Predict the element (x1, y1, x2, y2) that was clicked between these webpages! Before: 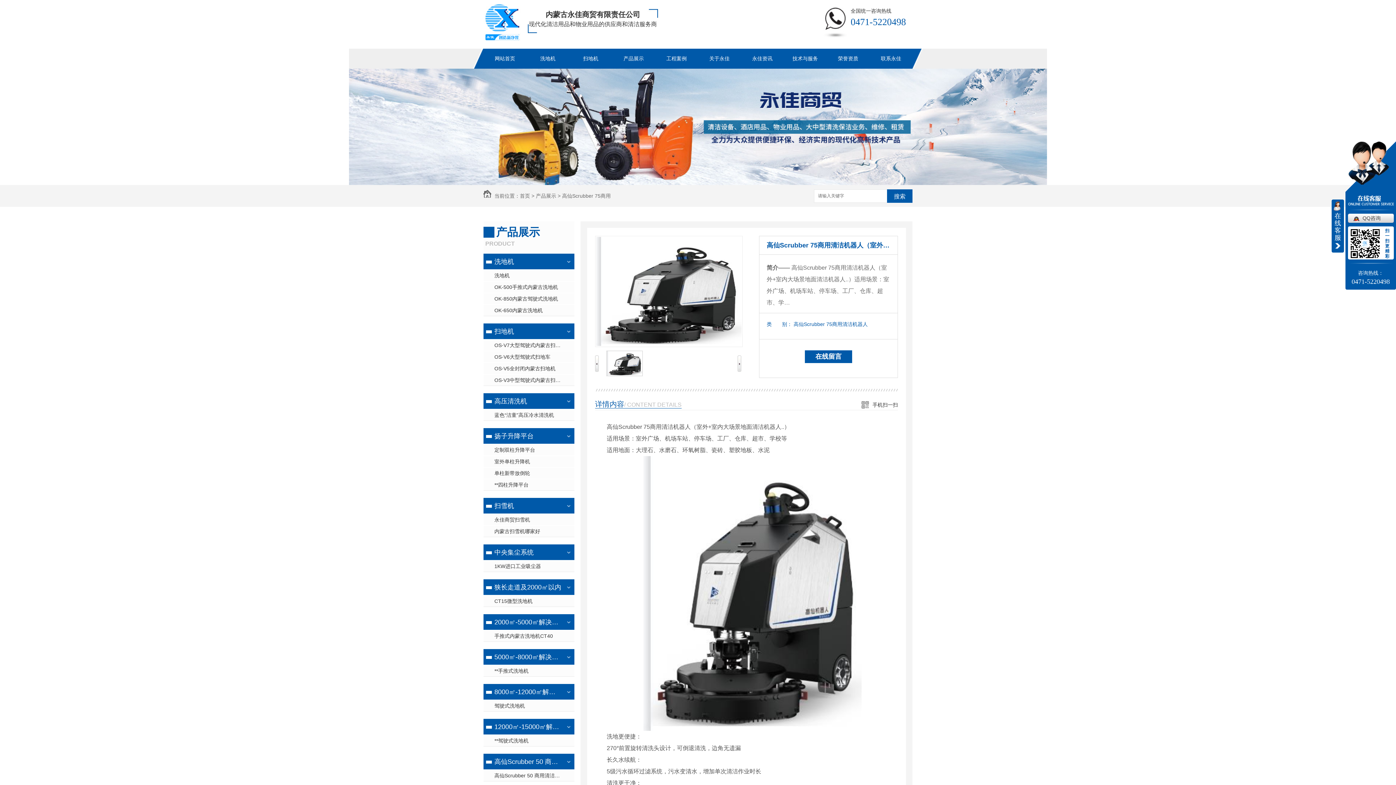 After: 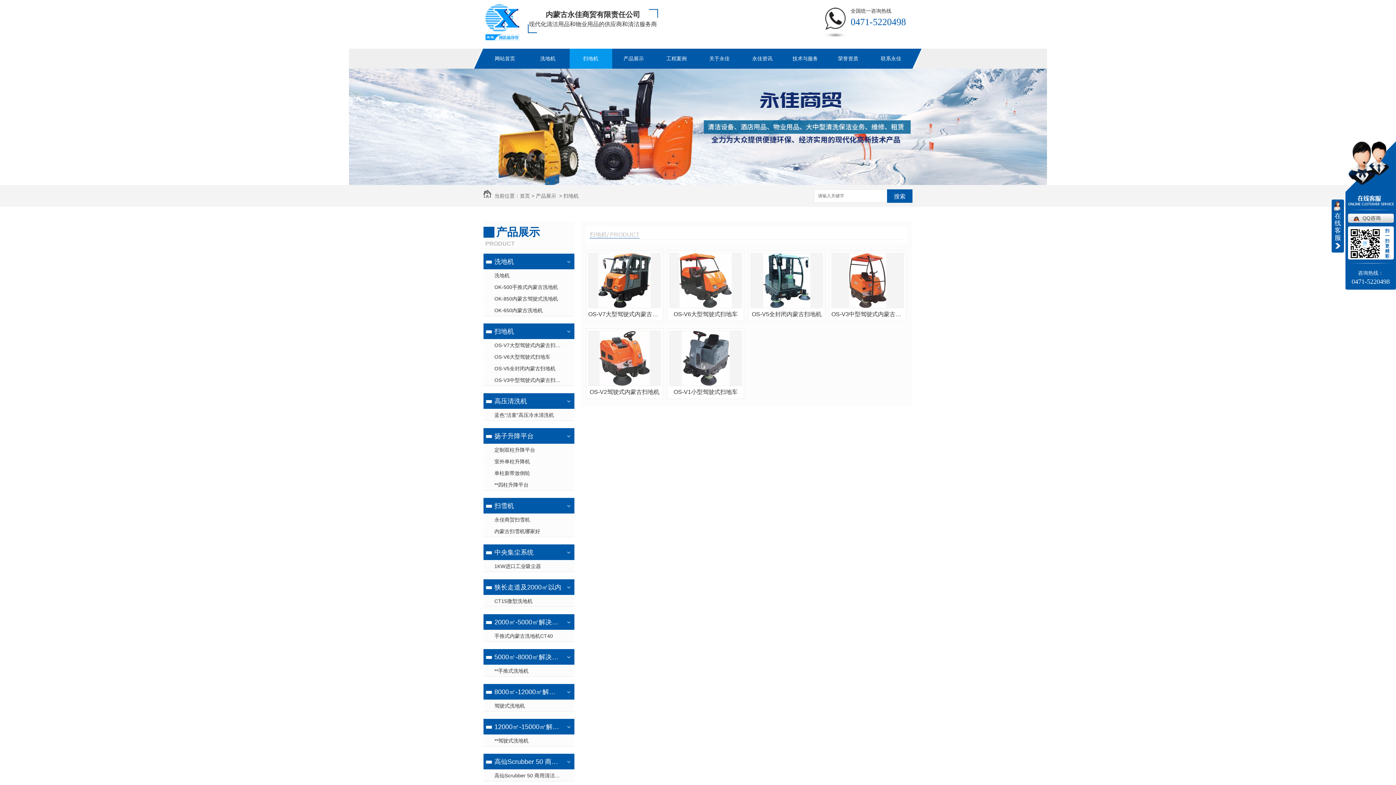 Action: bbox: (483, 323, 561, 340) label: 扫地机